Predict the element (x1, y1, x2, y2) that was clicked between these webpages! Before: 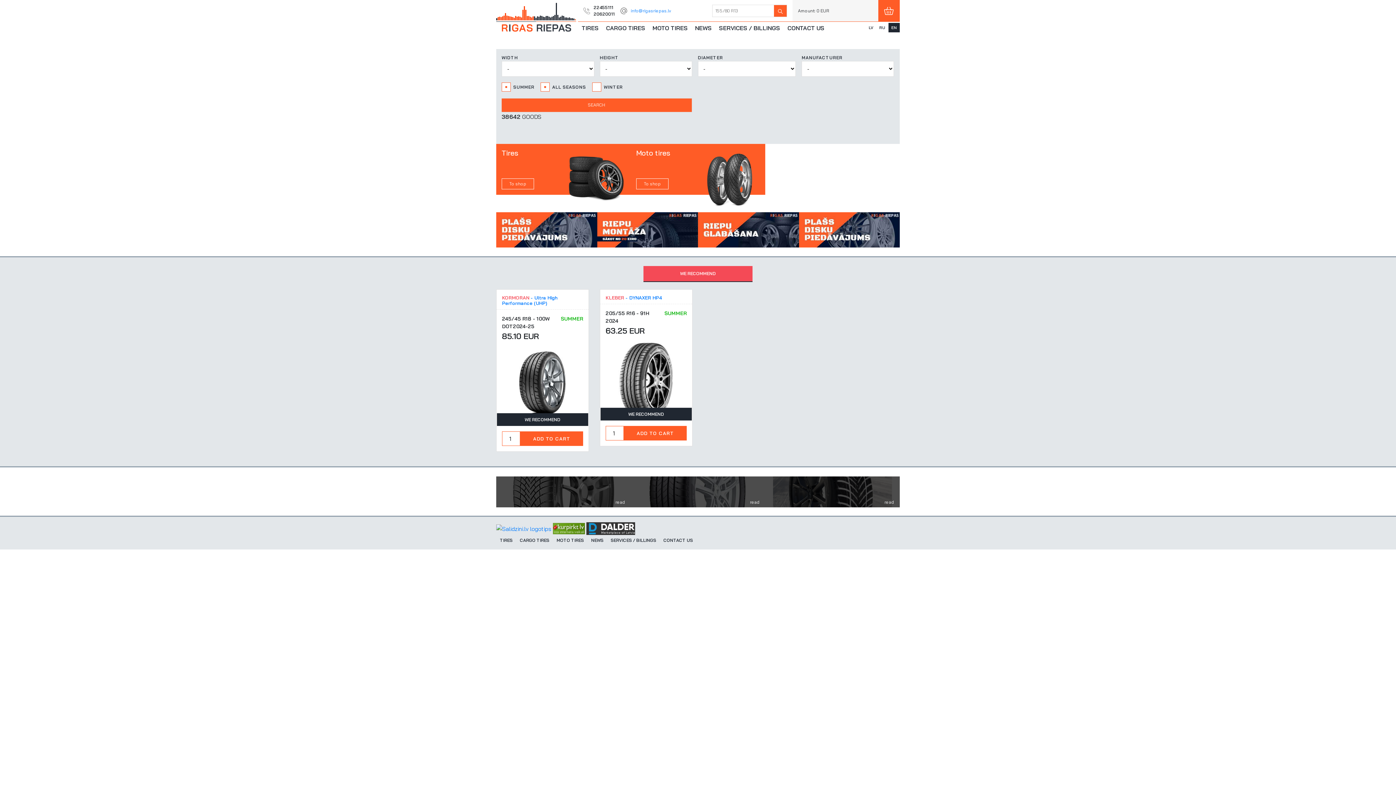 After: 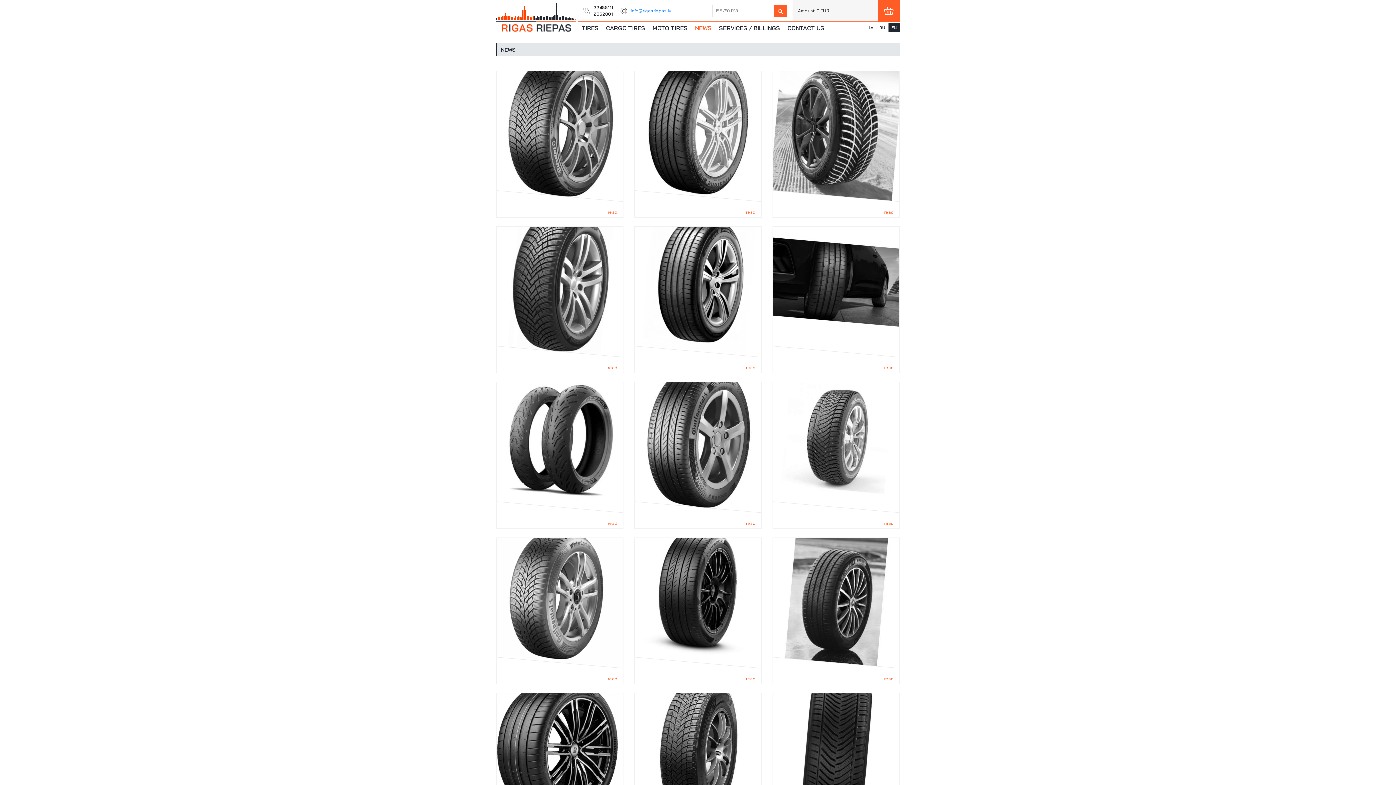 Action: label: NEWS bbox: (693, 24, 713, 31)